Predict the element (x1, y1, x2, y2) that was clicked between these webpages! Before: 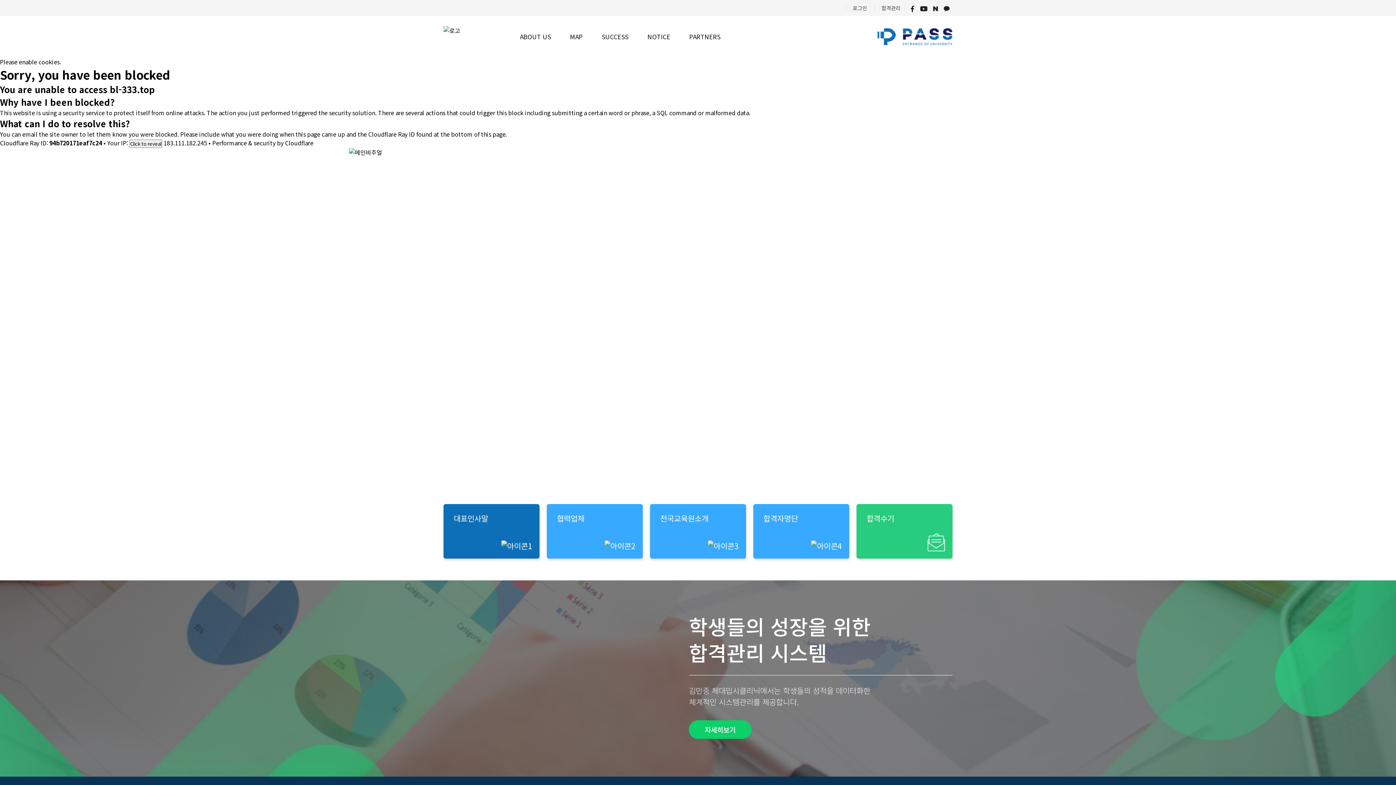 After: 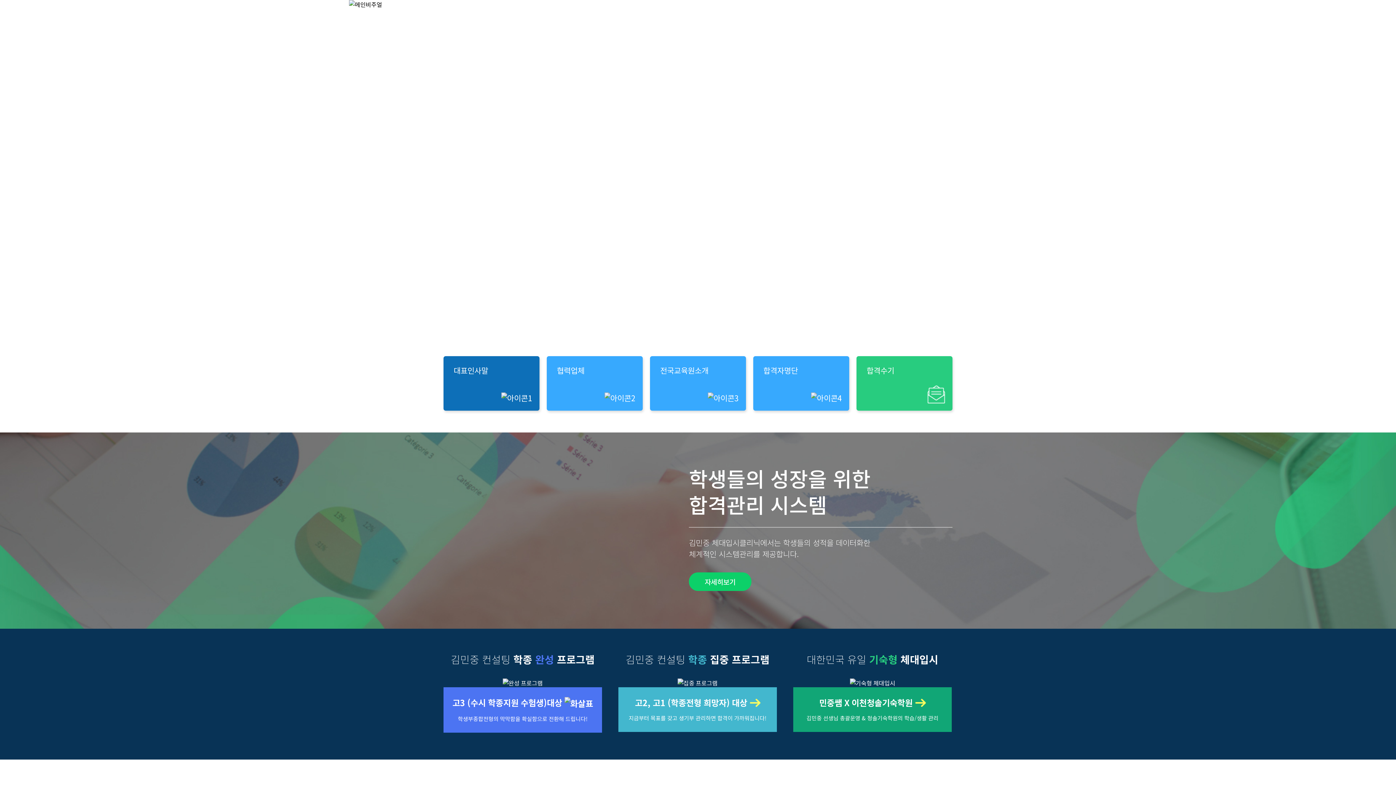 Action: bbox: (0, 0, 0, 0) label: 본문 바로가기